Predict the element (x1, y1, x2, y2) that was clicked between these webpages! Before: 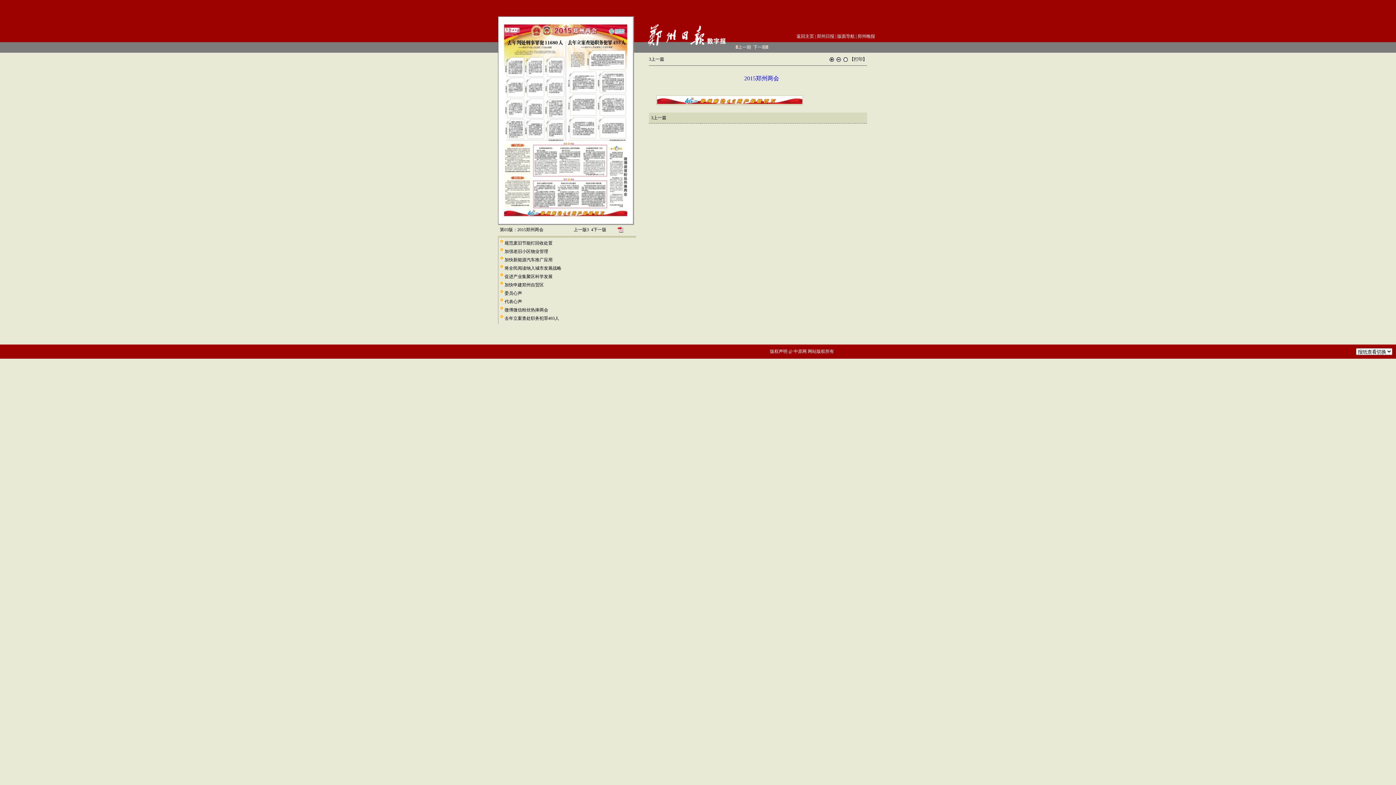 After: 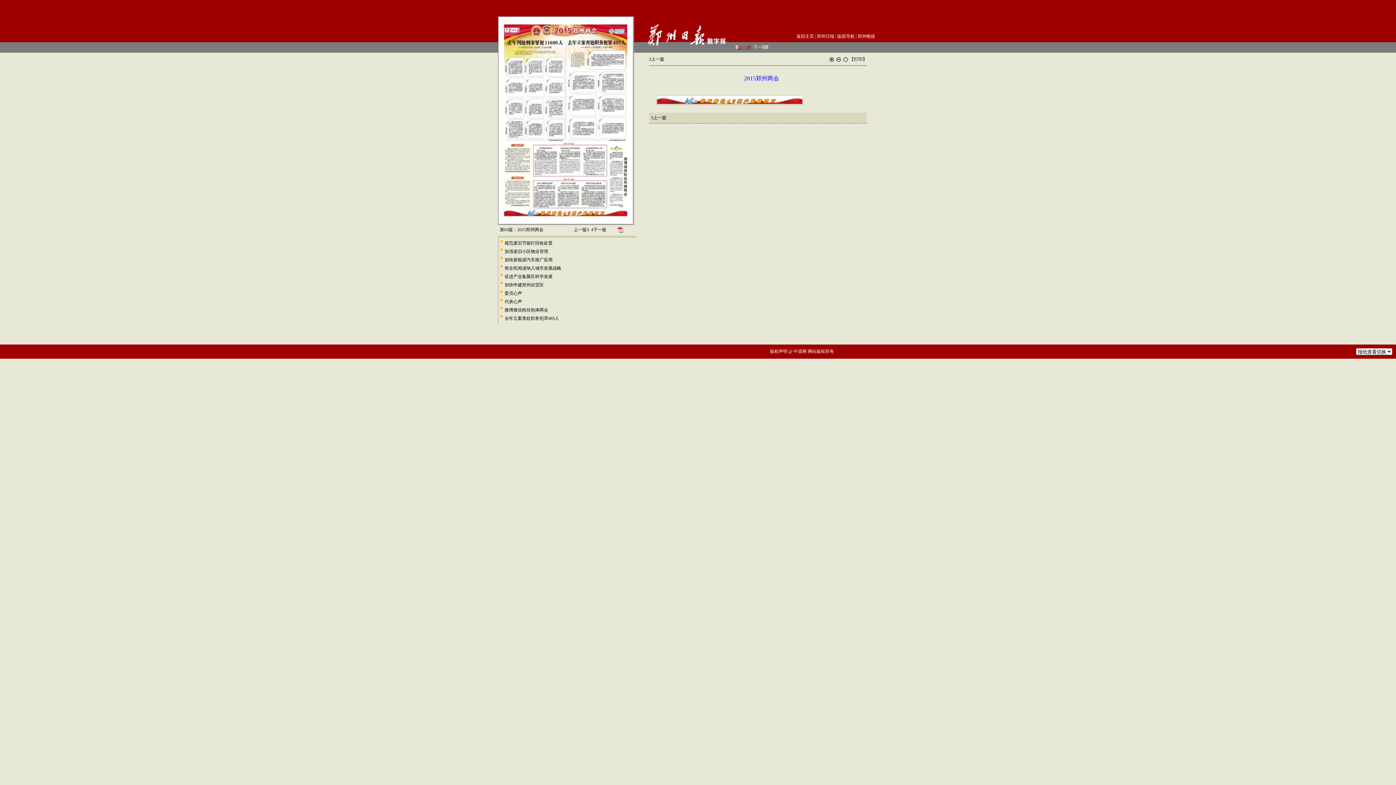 Action: bbox: (738, 44, 751, 49) label: 上一期